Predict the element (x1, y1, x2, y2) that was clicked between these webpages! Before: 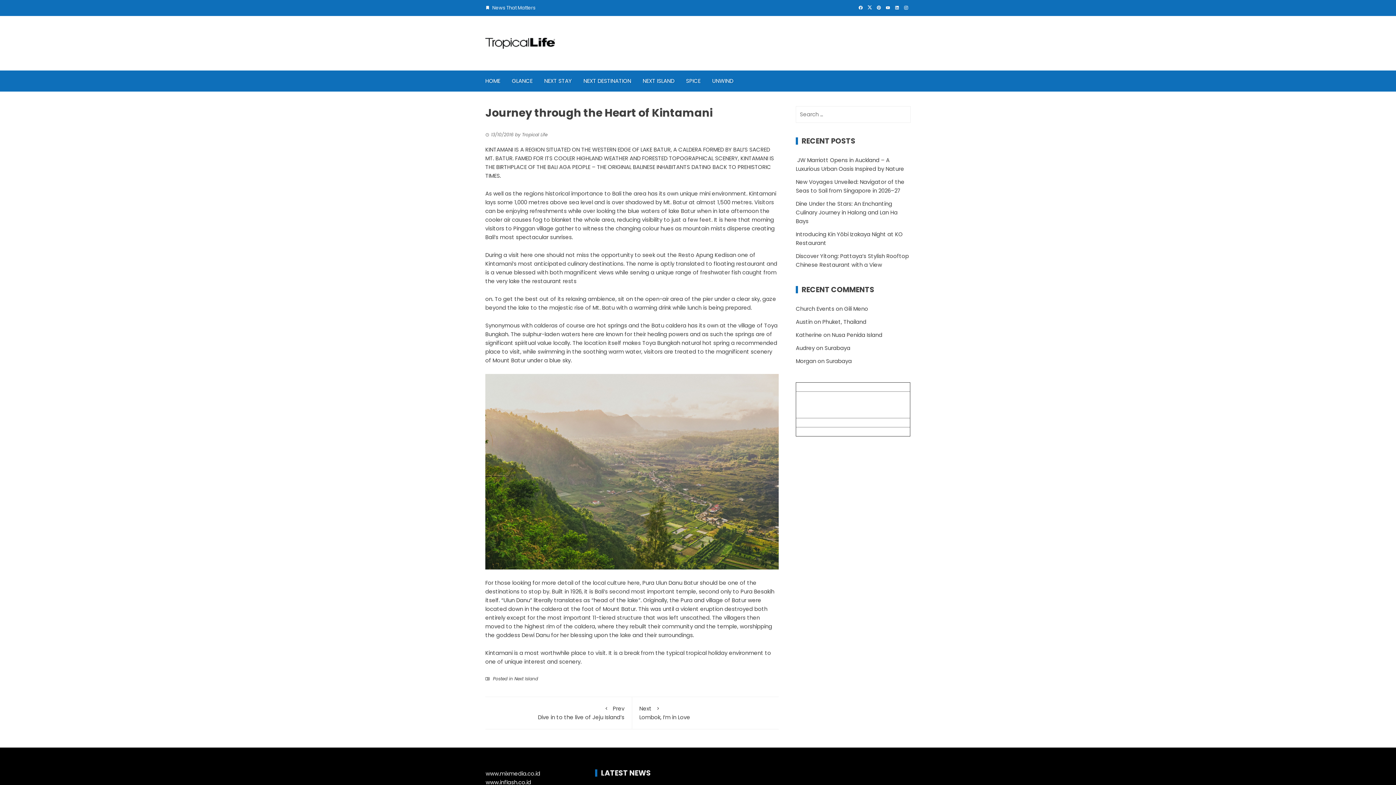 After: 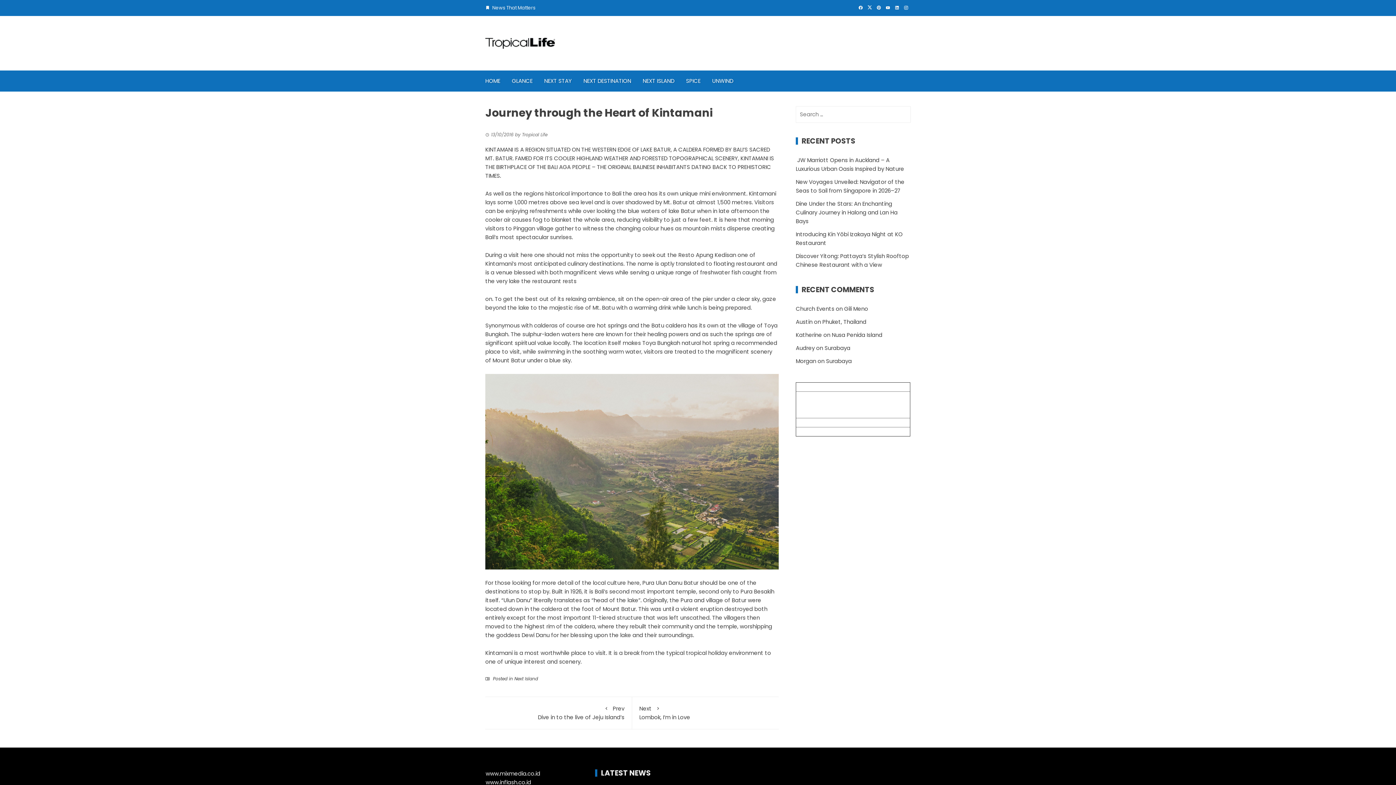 Action: bbox: (901, 4, 910, 11)